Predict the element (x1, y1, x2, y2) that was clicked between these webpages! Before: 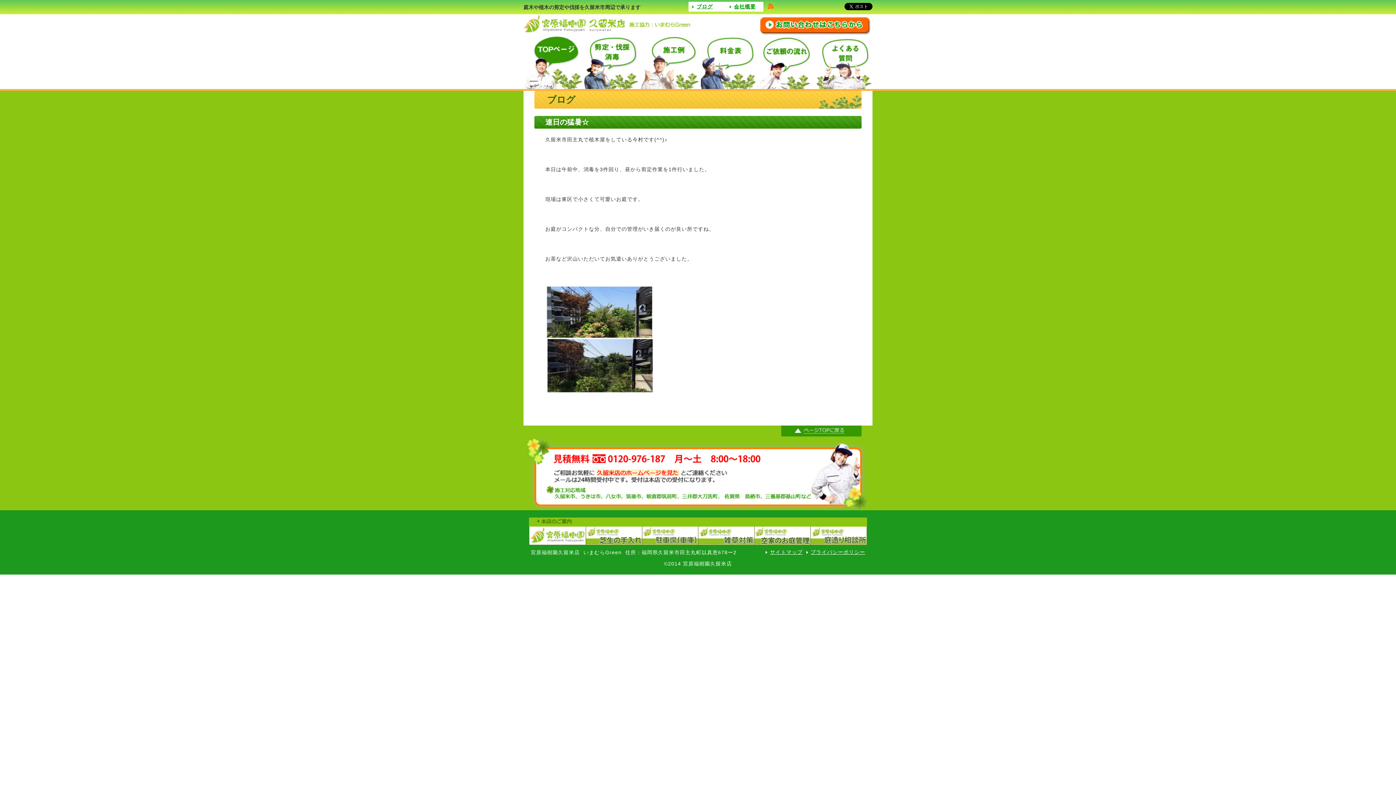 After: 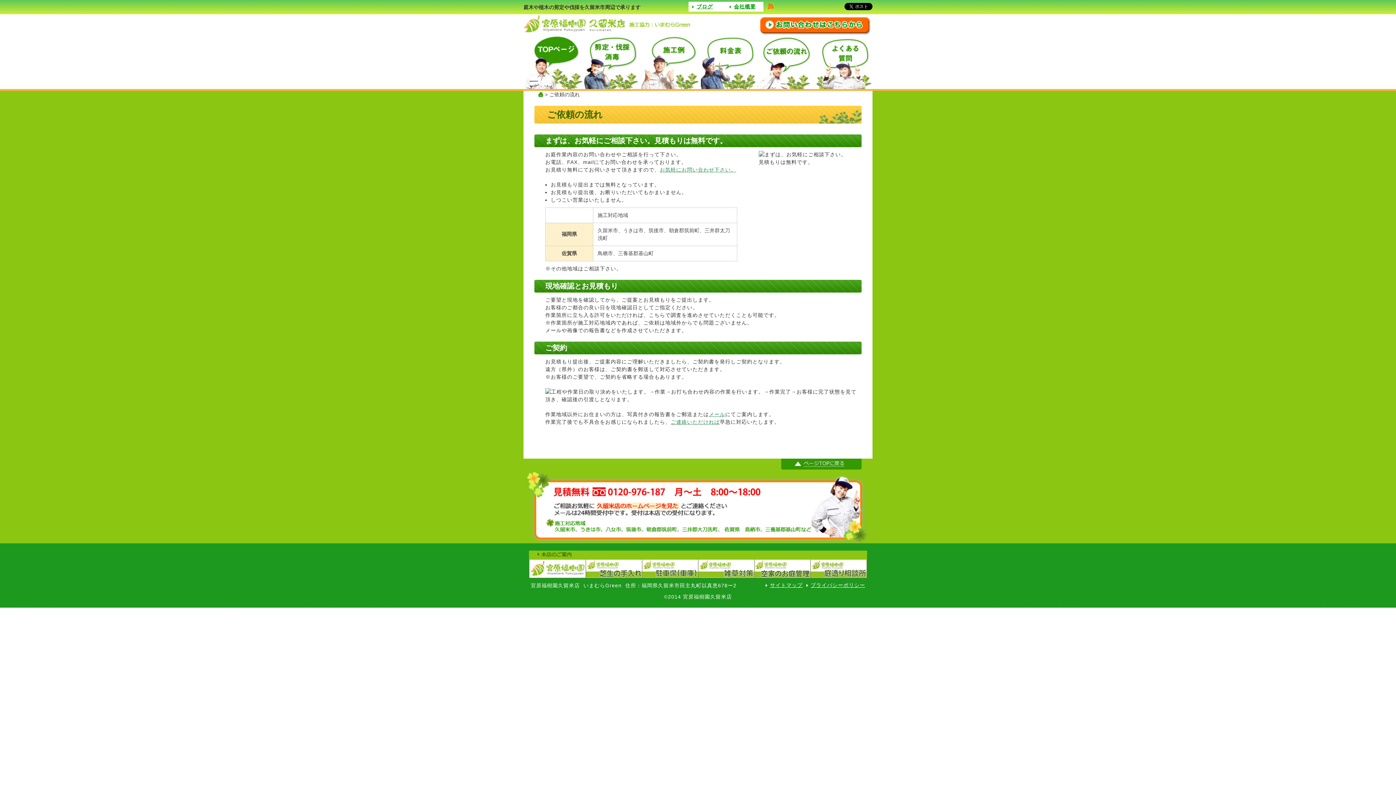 Action: label: ご依頼の流れ bbox: (756, 36, 814, 89)